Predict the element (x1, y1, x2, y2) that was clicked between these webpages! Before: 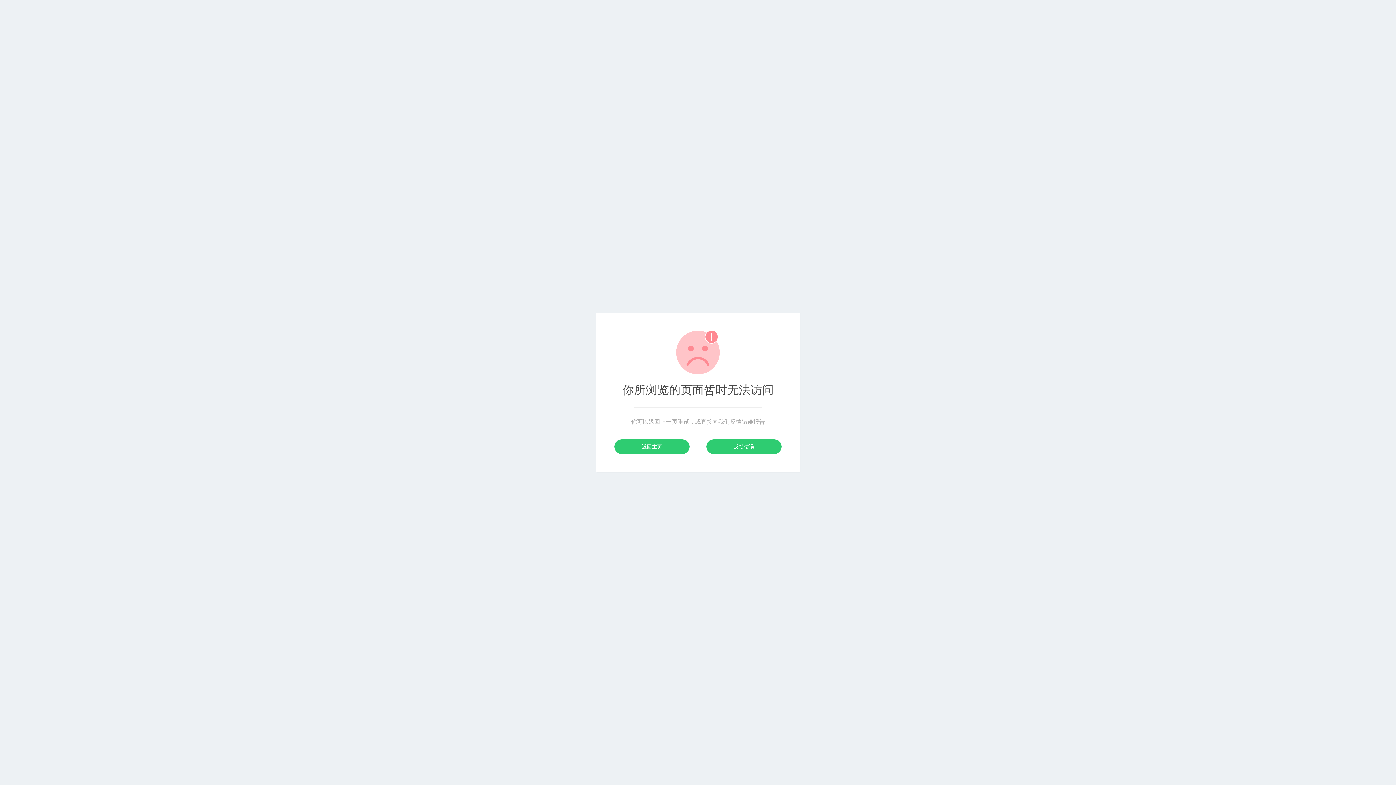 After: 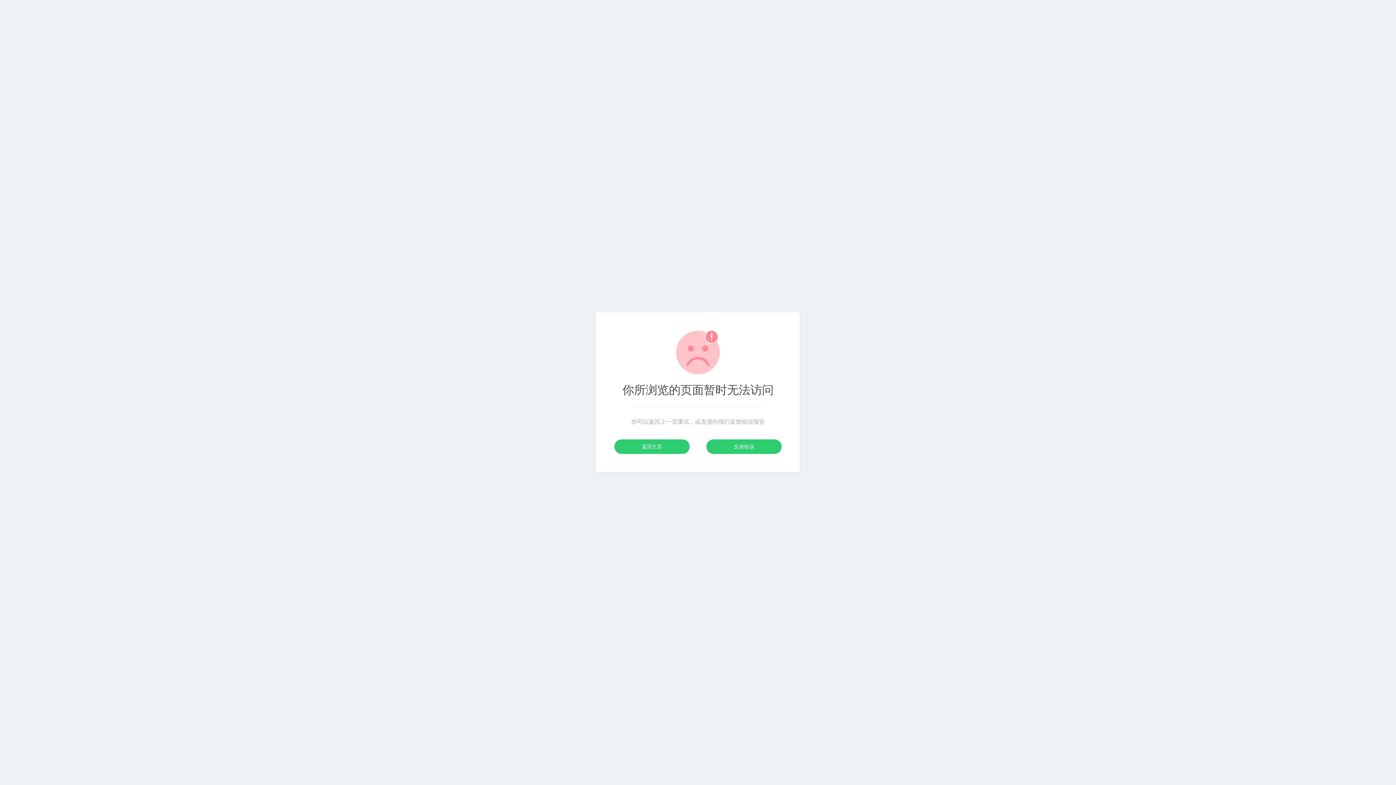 Action: bbox: (614, 439, 689, 454) label: 返回主页